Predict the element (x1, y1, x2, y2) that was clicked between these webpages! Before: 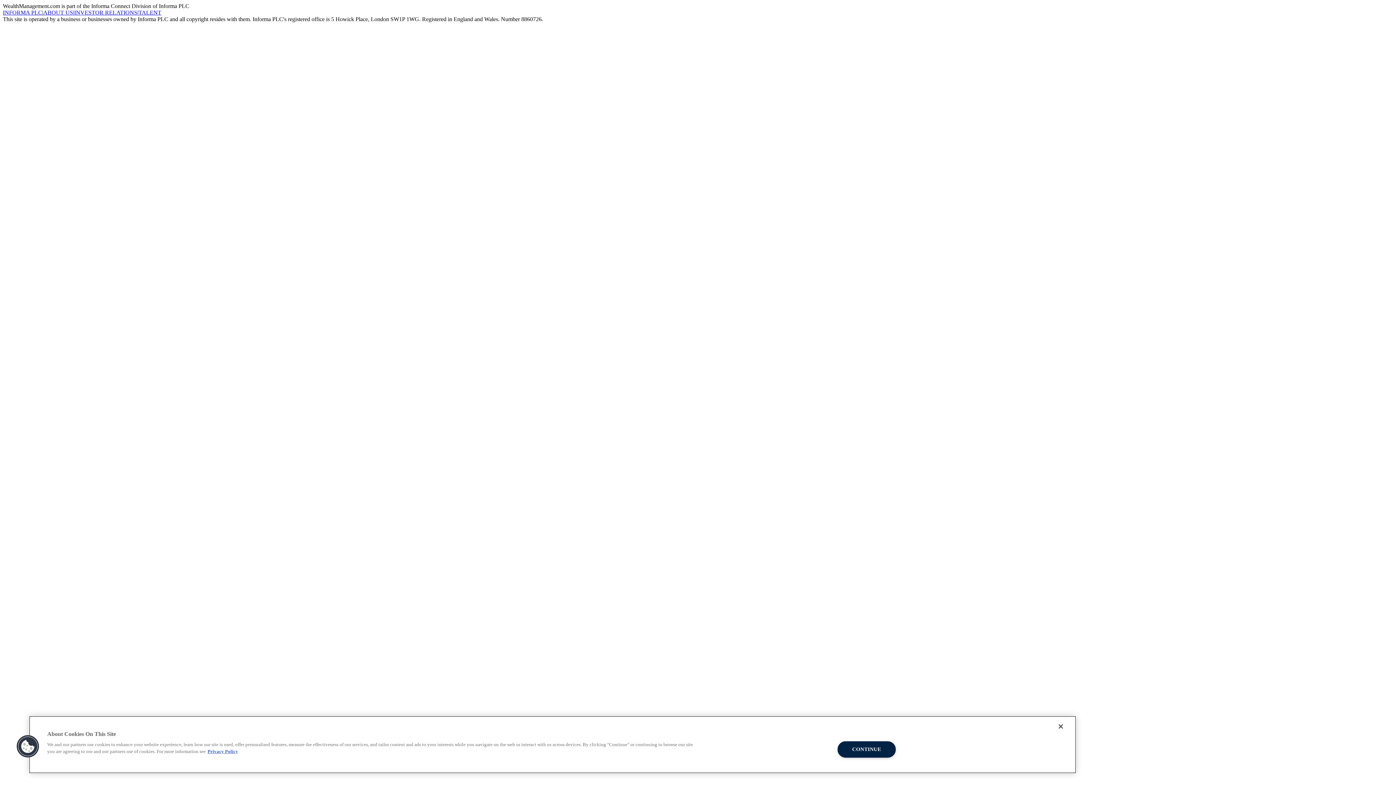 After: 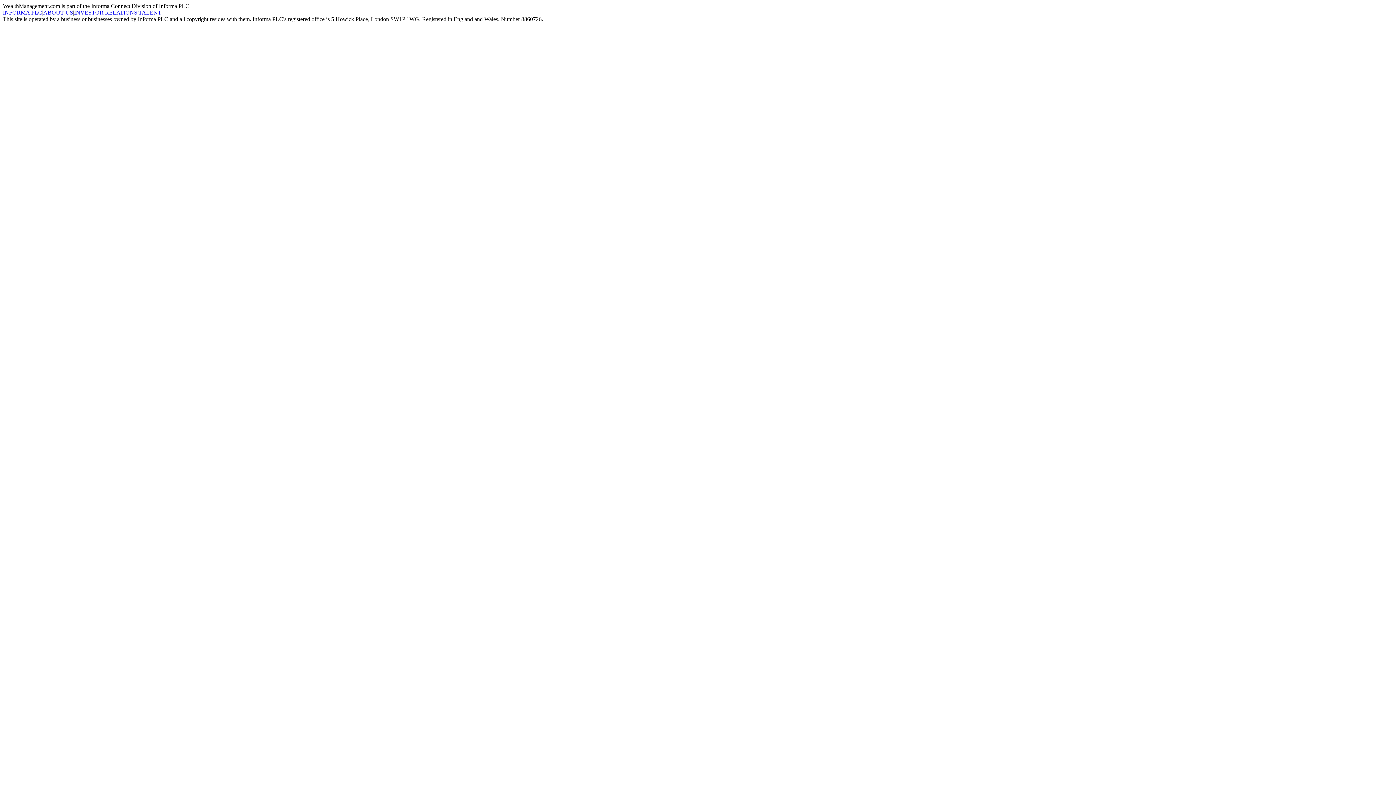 Action: label: Close bbox: (1053, 718, 1069, 734)